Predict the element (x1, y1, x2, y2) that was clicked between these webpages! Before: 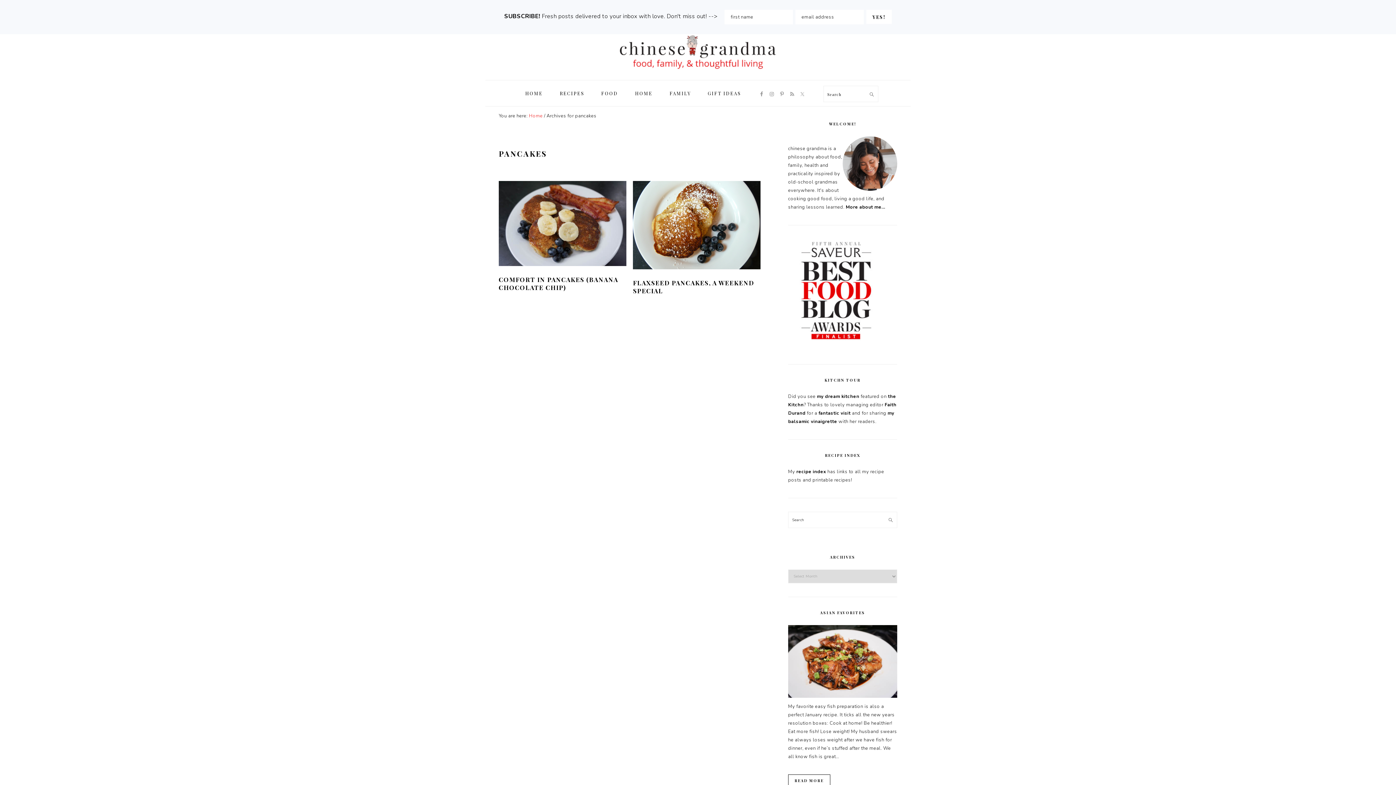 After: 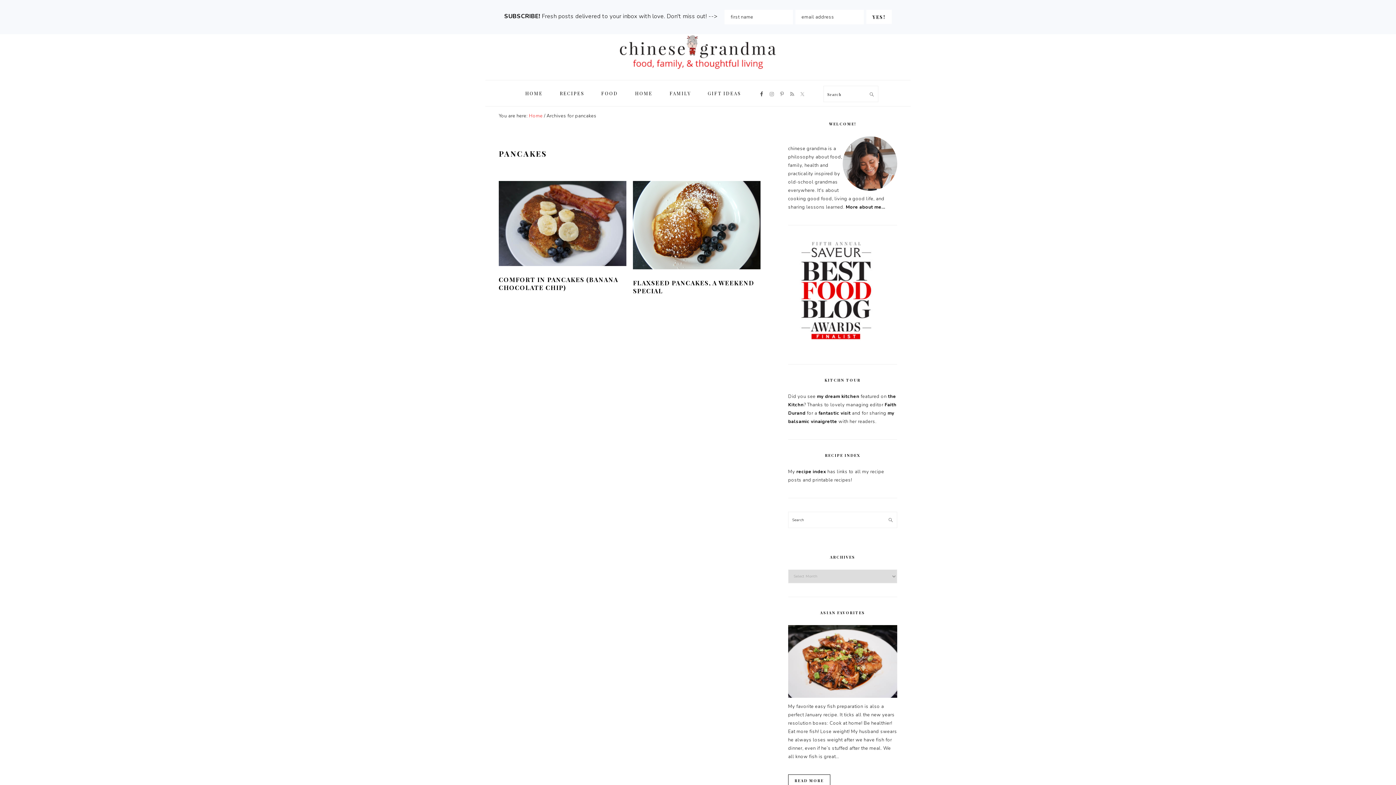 Action: bbox: (756, 88, 766, 99)